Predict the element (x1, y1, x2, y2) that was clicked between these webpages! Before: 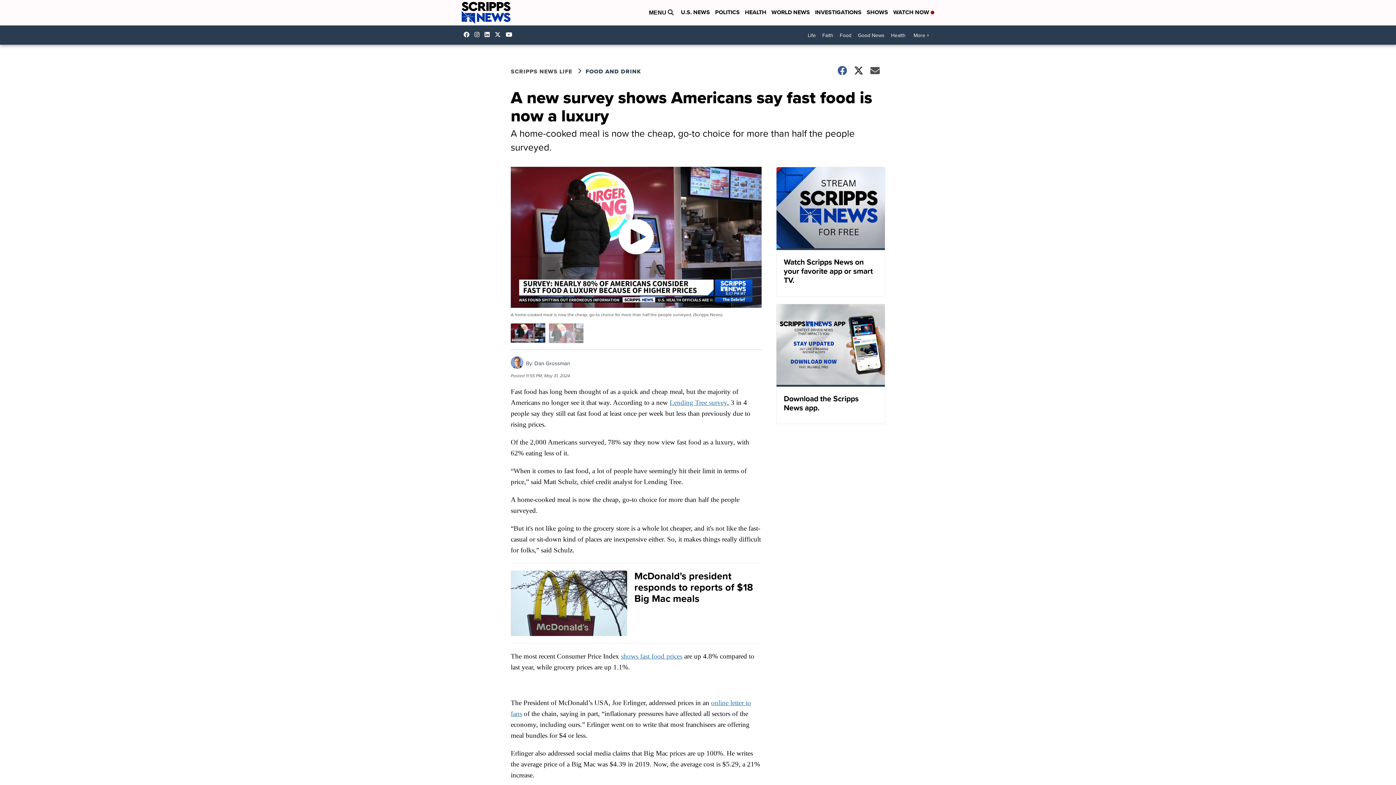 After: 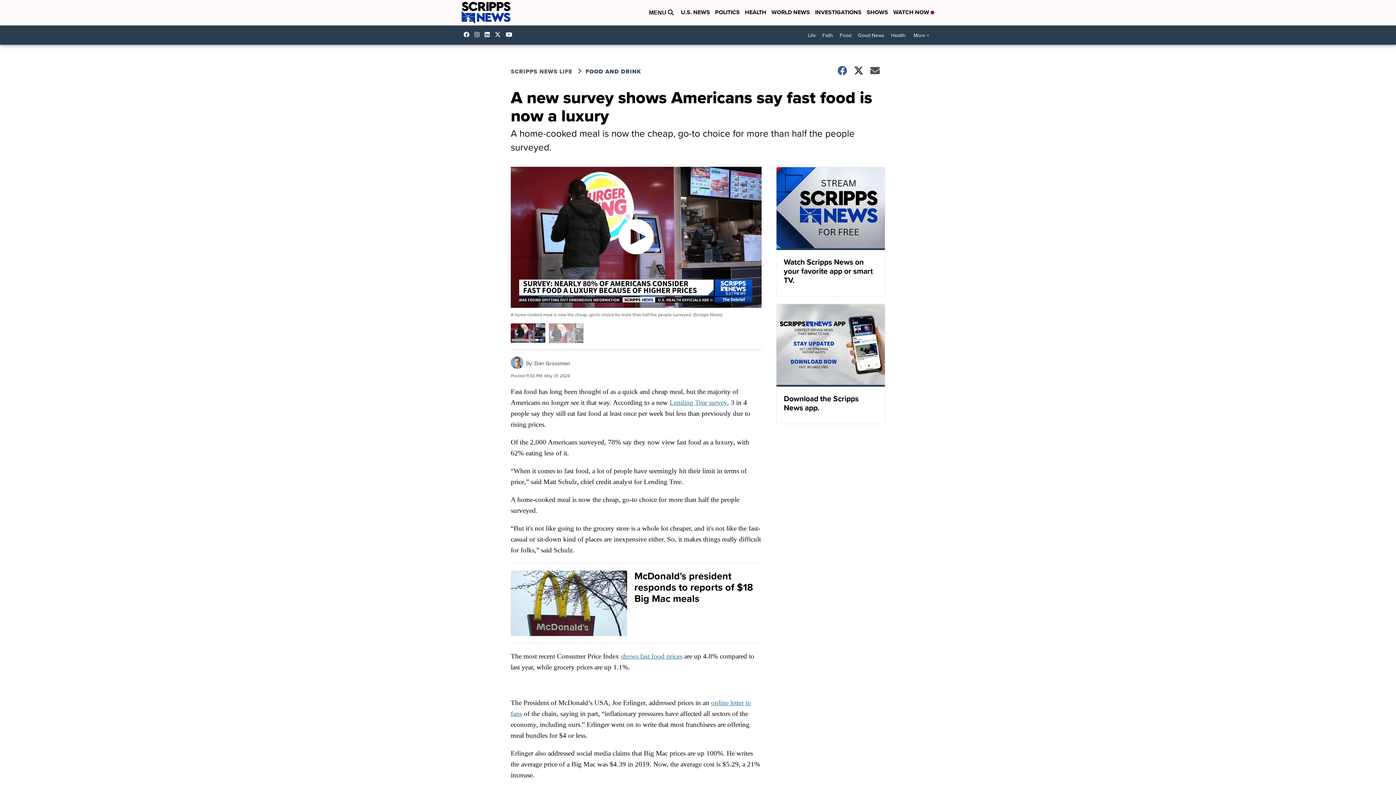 Action: label: Visit our instagram account bbox: (474, 31, 483, 37)